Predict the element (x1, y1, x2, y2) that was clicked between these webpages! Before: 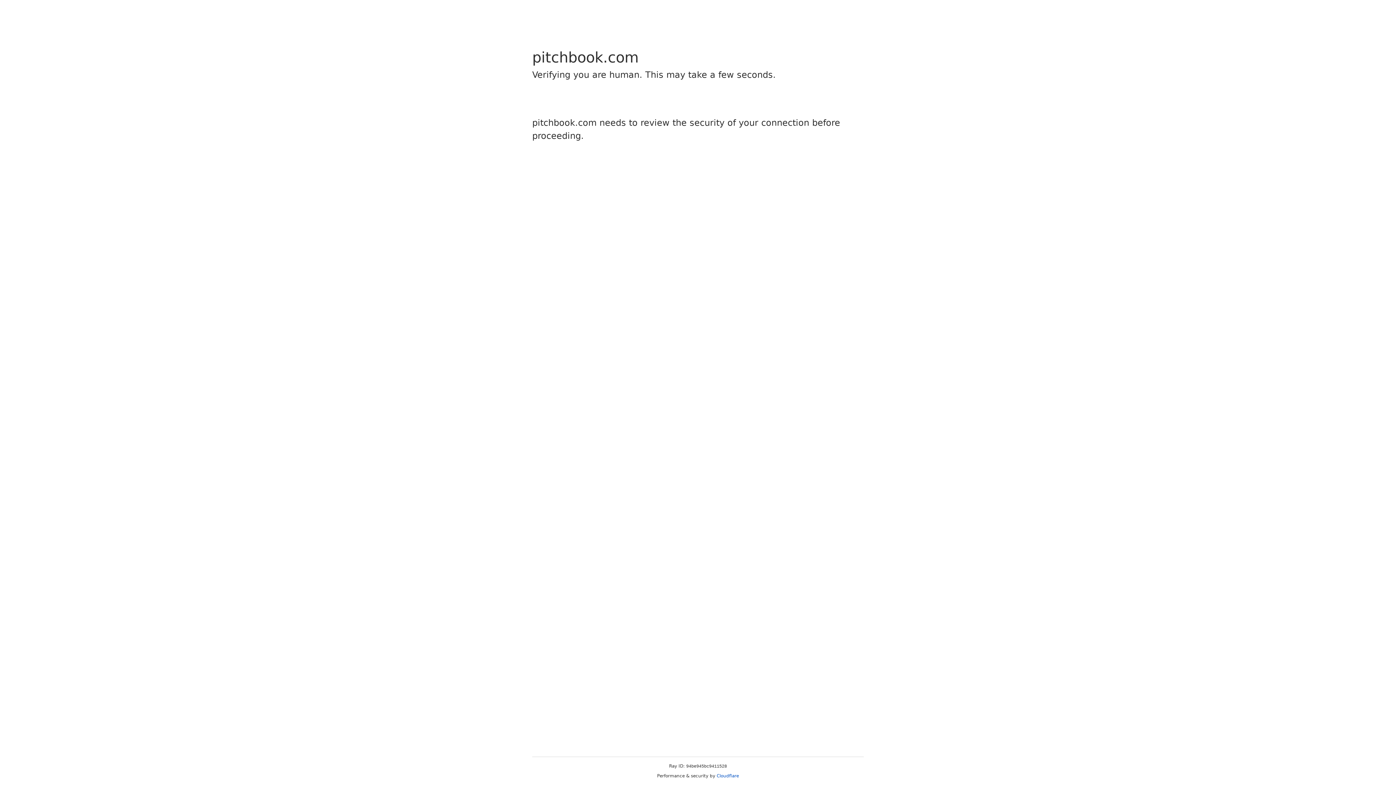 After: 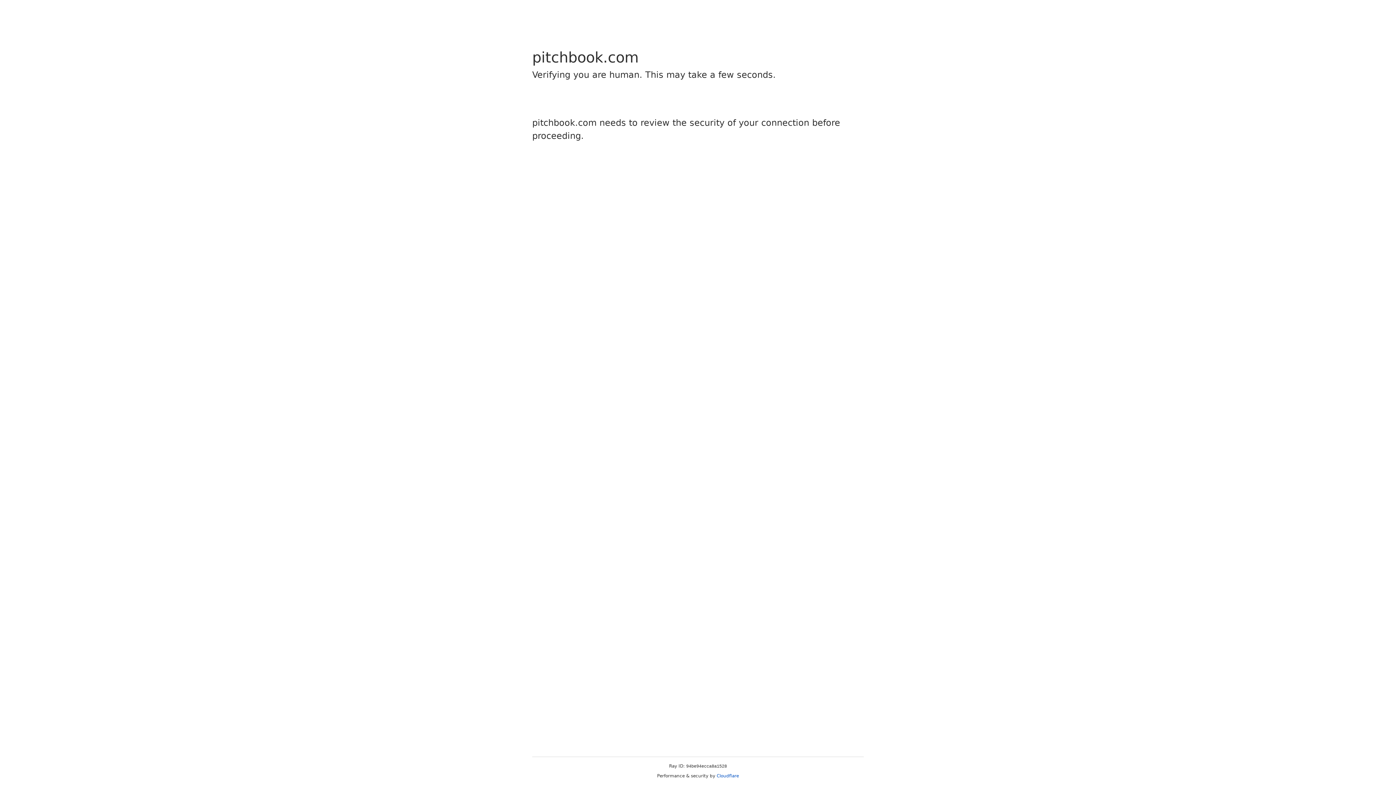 Action: label: Cloudflare bbox: (716, 773, 739, 778)